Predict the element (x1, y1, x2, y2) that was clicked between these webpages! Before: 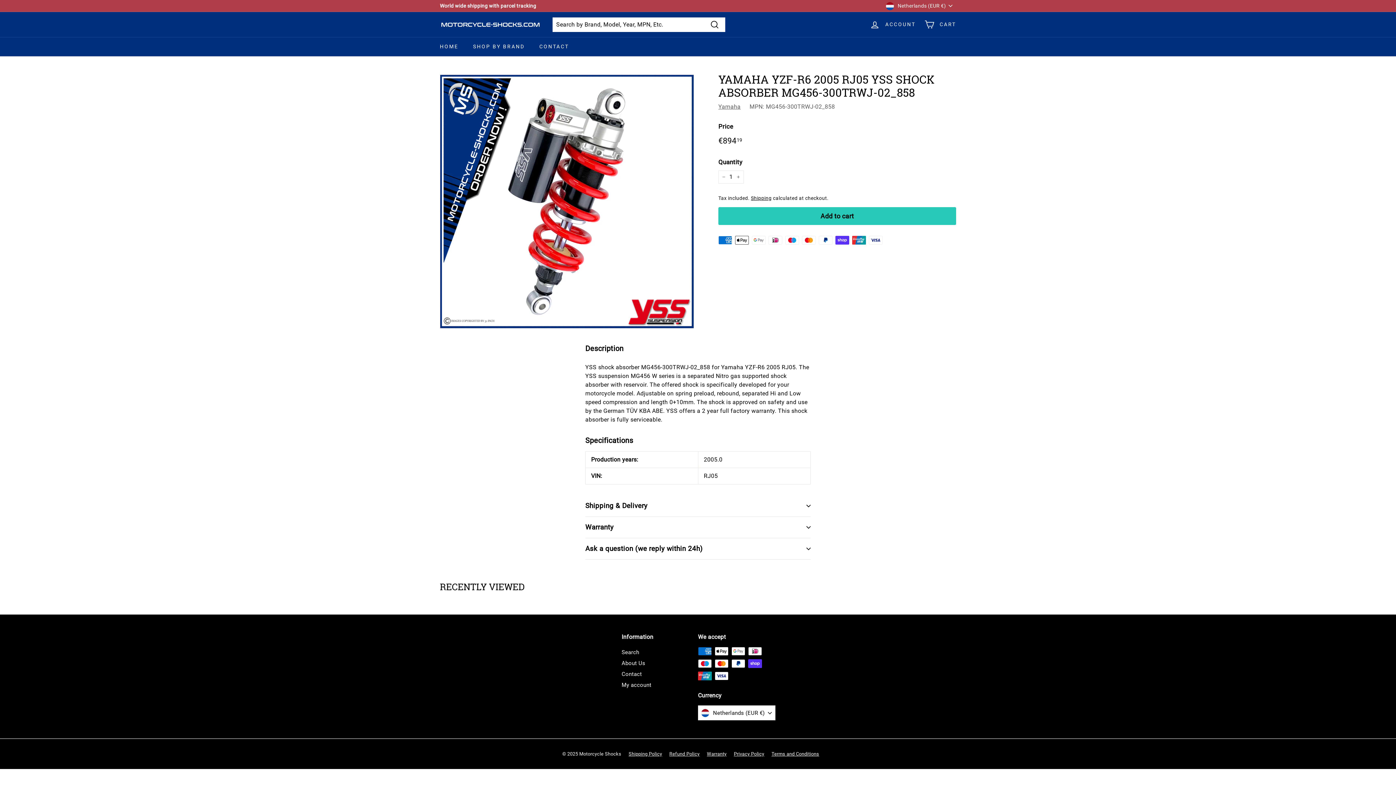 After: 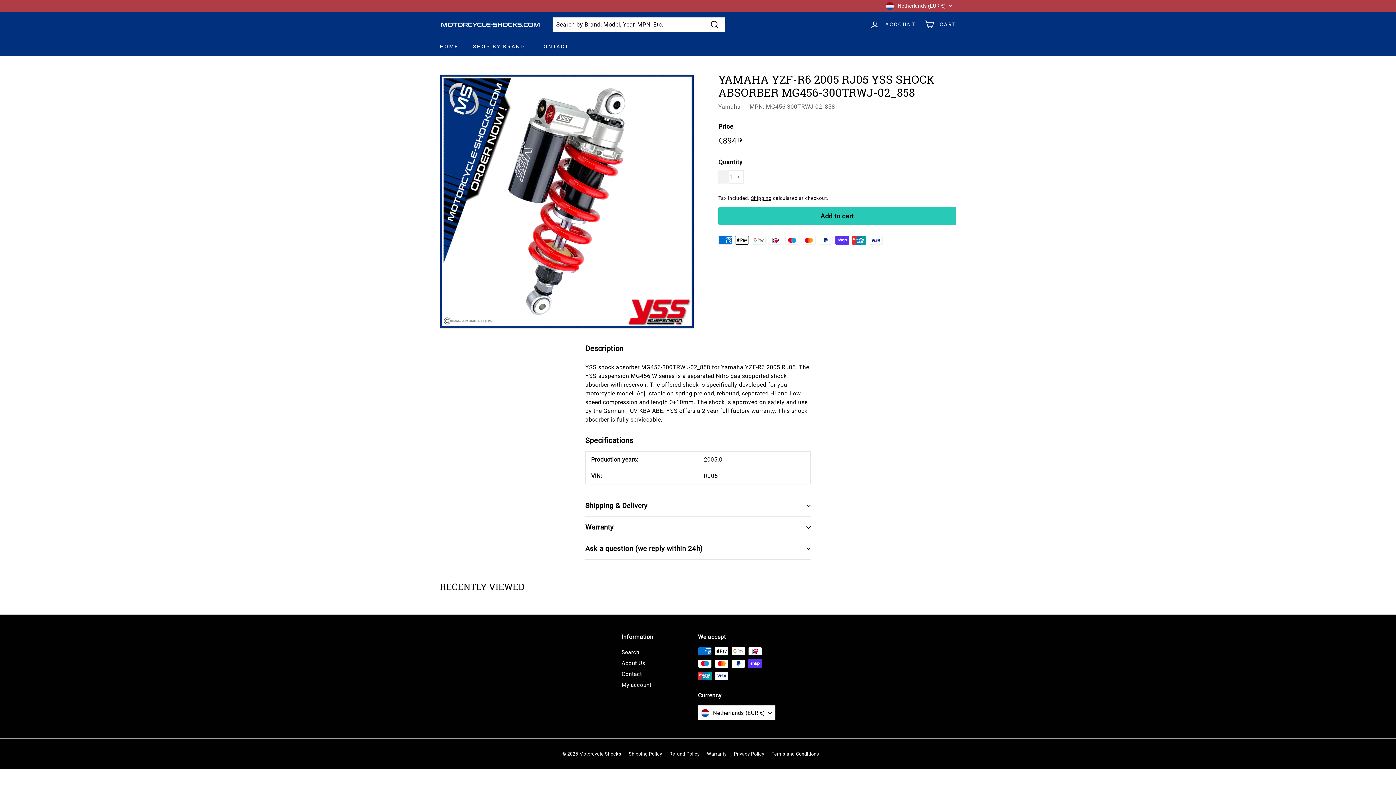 Action: bbox: (718, 170, 729, 183) label: Reduce item quantity by one